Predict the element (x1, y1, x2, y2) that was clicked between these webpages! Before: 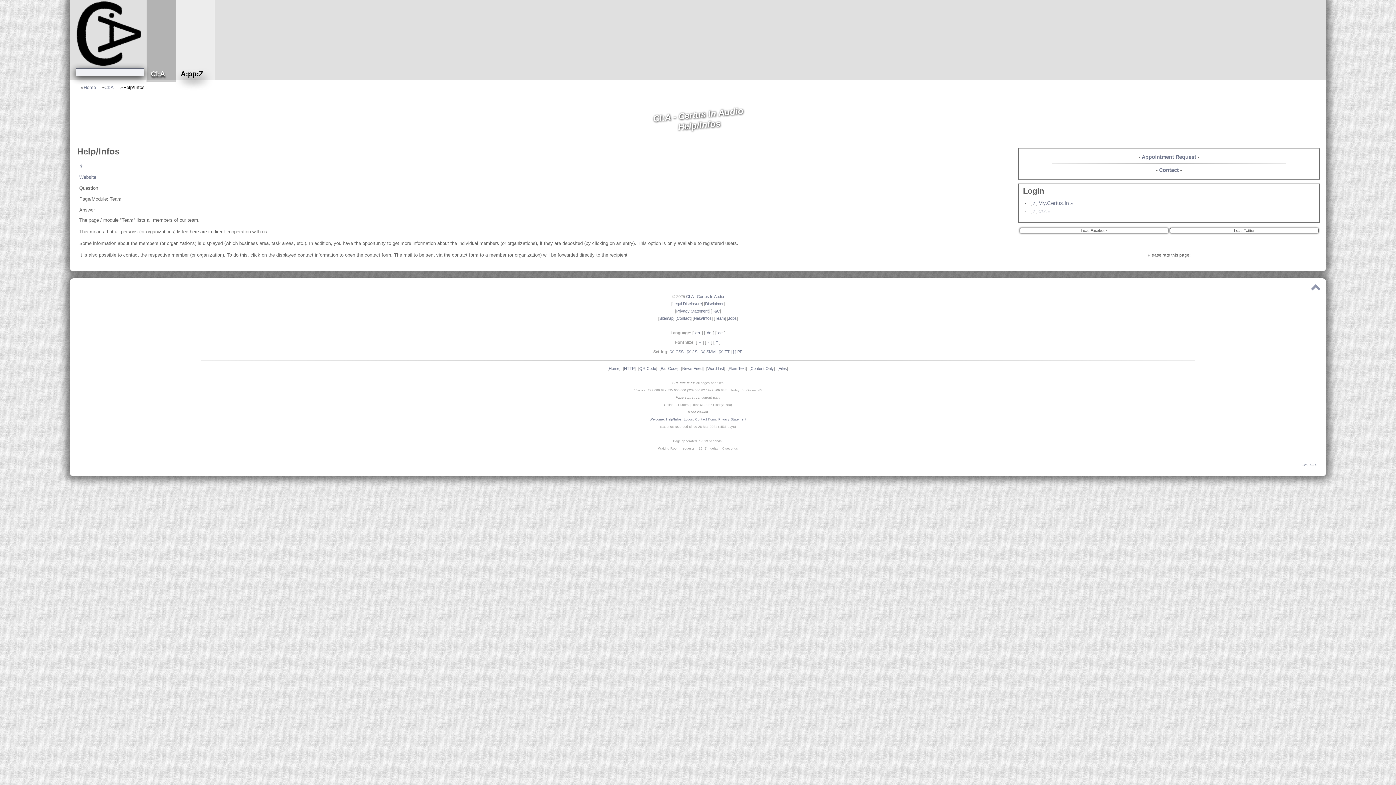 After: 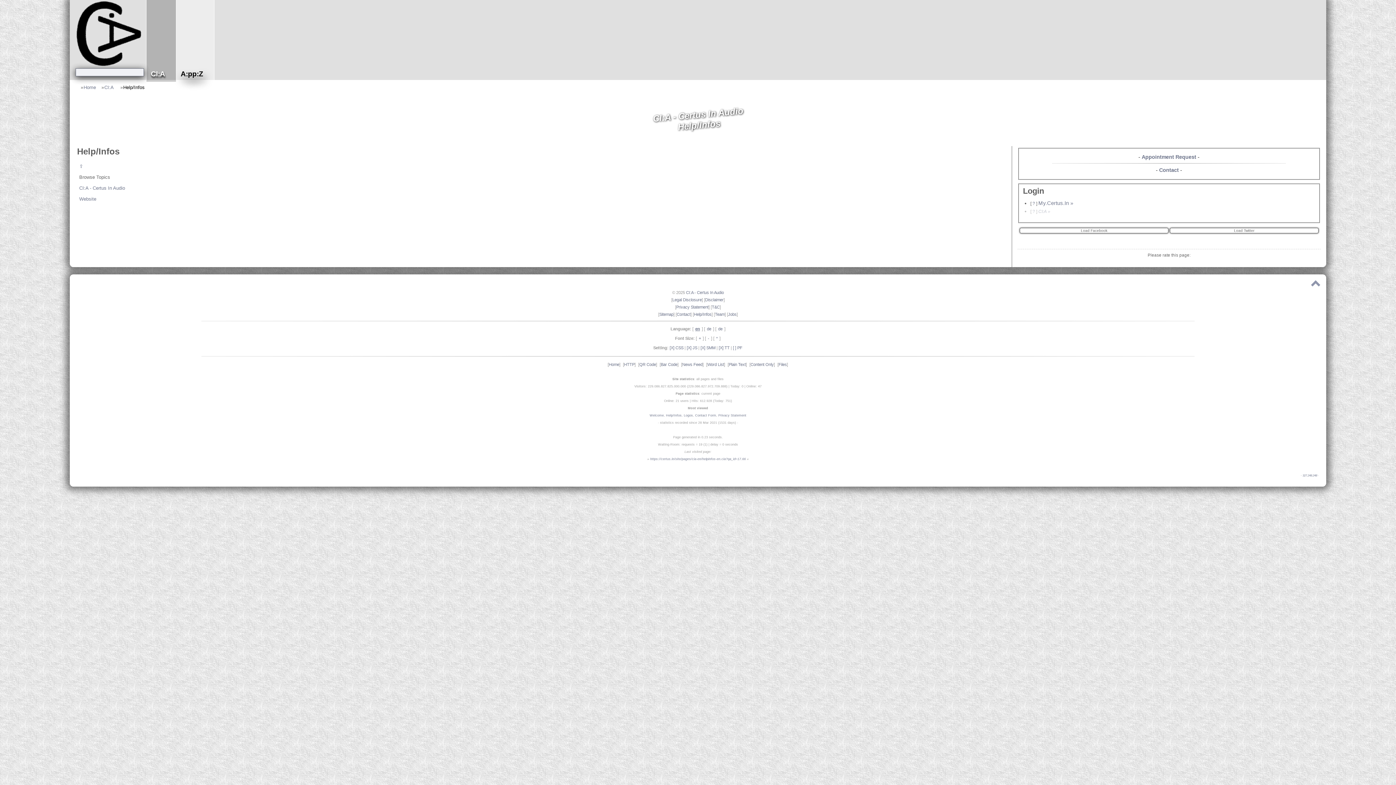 Action: label: Help/Infos bbox: (122, 84, 145, 90)